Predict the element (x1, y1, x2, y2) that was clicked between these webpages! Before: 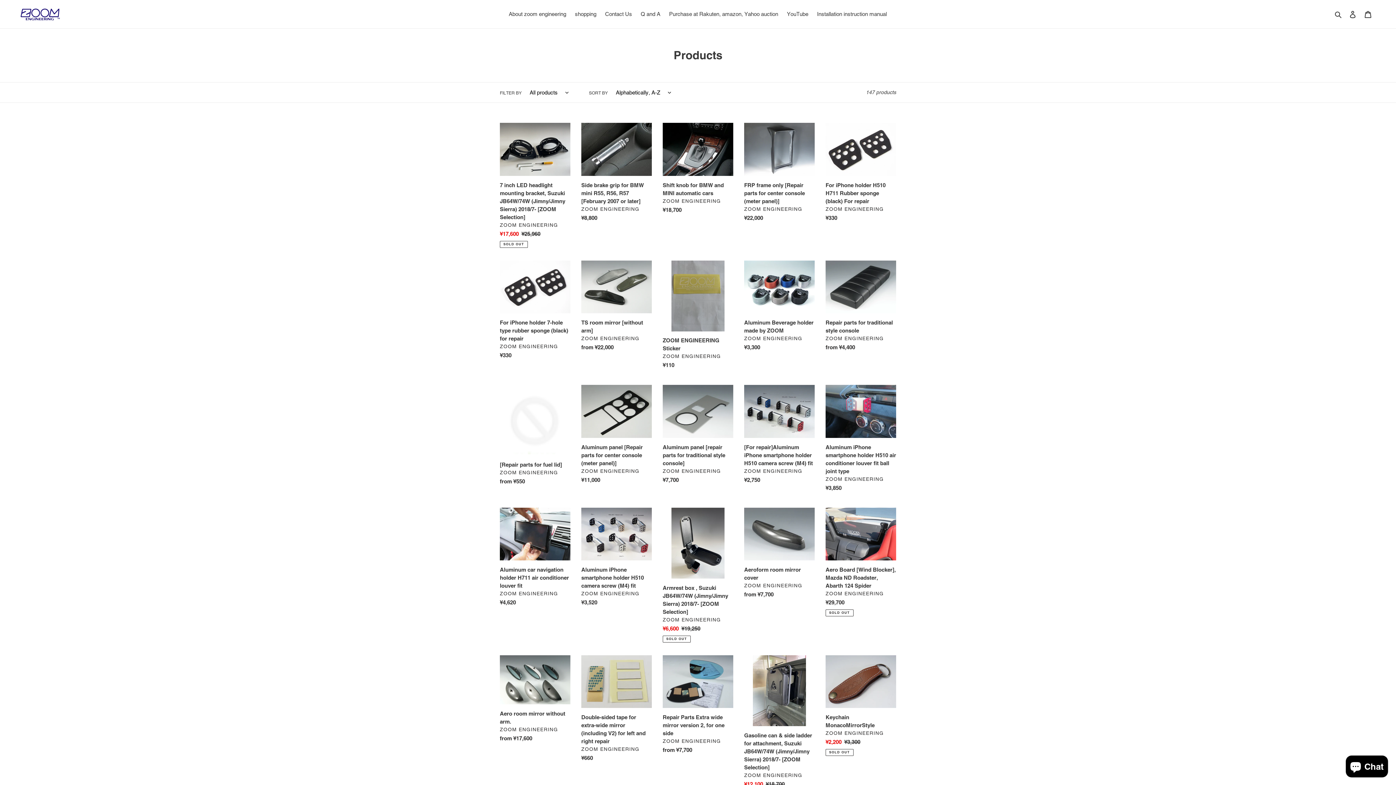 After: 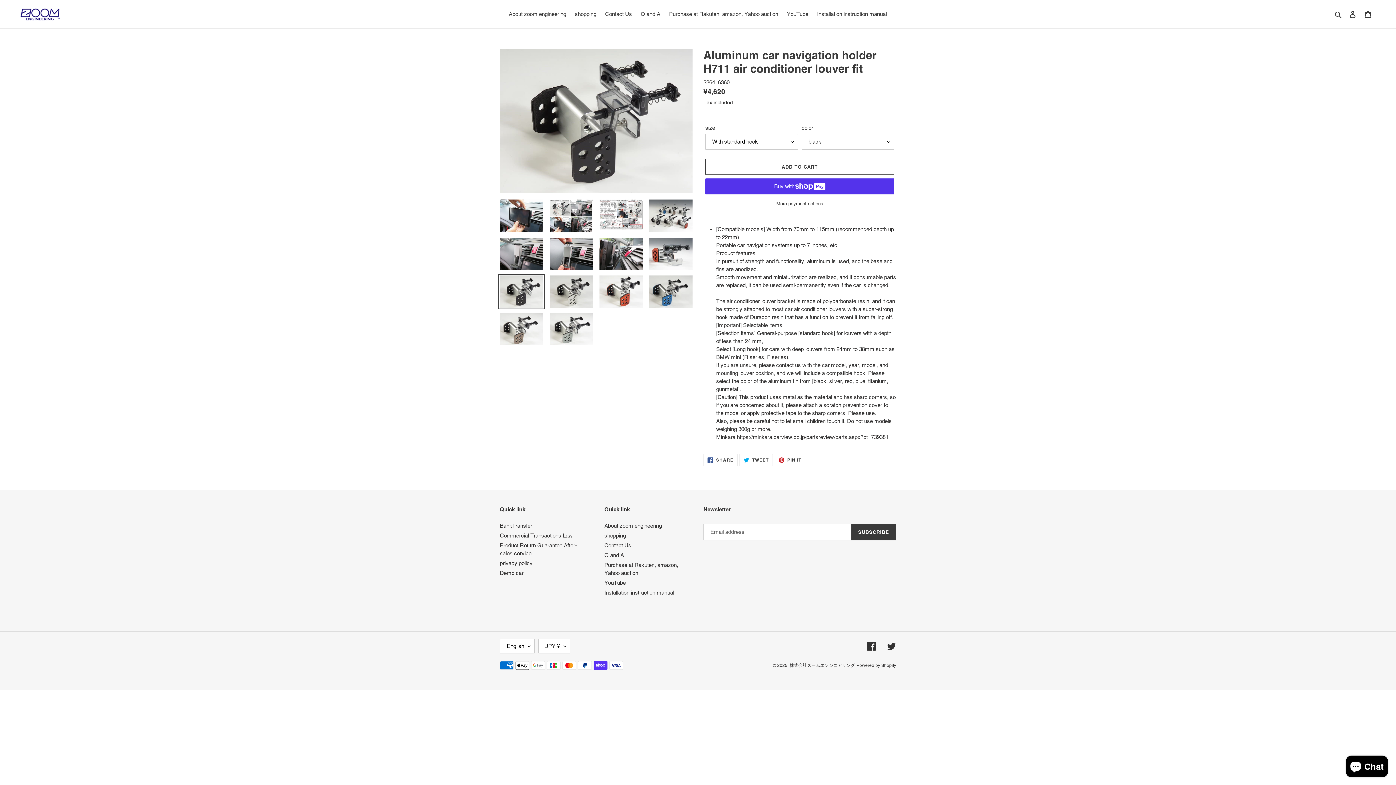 Action: label: Aluminum car navigation holder H711 air conditioner louver fit bbox: (500, 507, 570, 609)